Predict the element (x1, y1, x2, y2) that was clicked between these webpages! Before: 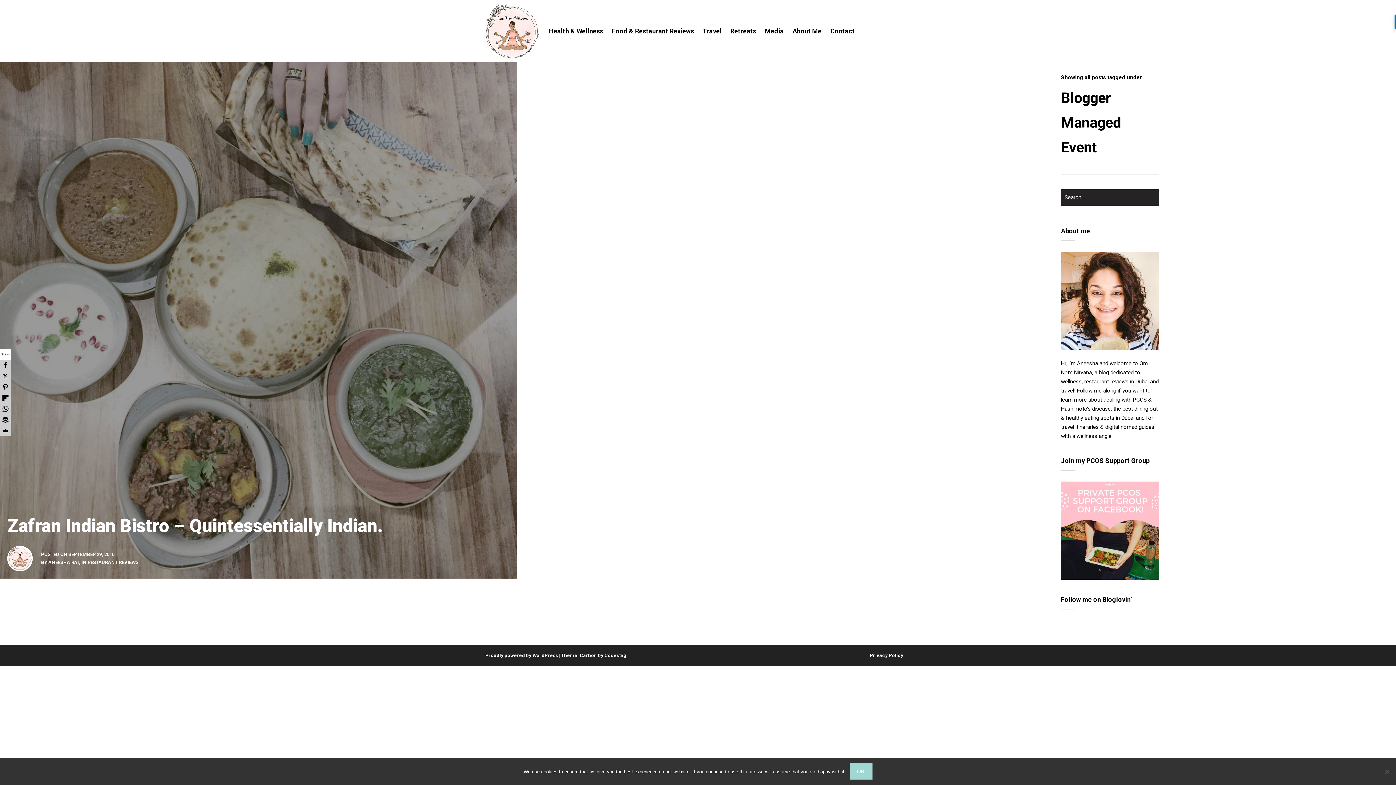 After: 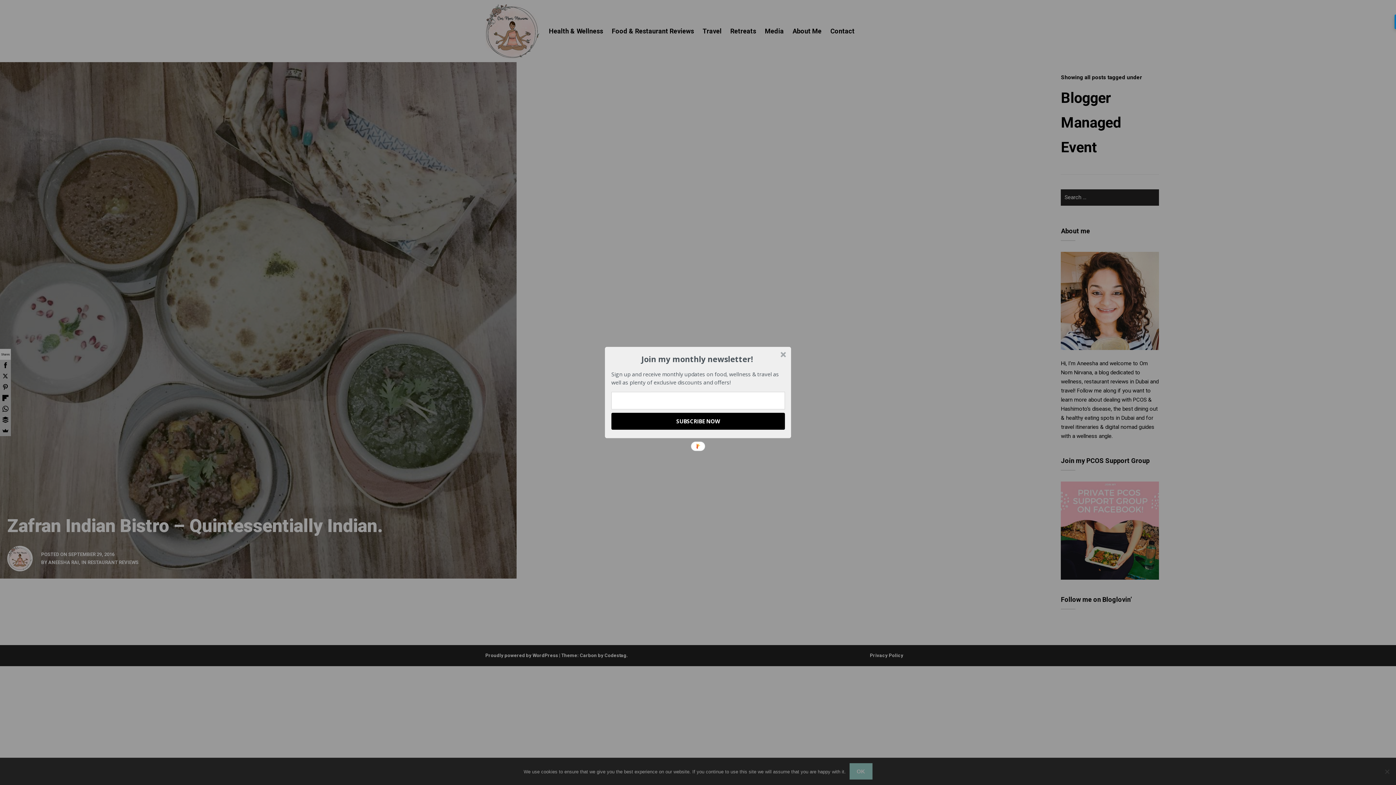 Action: bbox: (0, 360, 10, 370)